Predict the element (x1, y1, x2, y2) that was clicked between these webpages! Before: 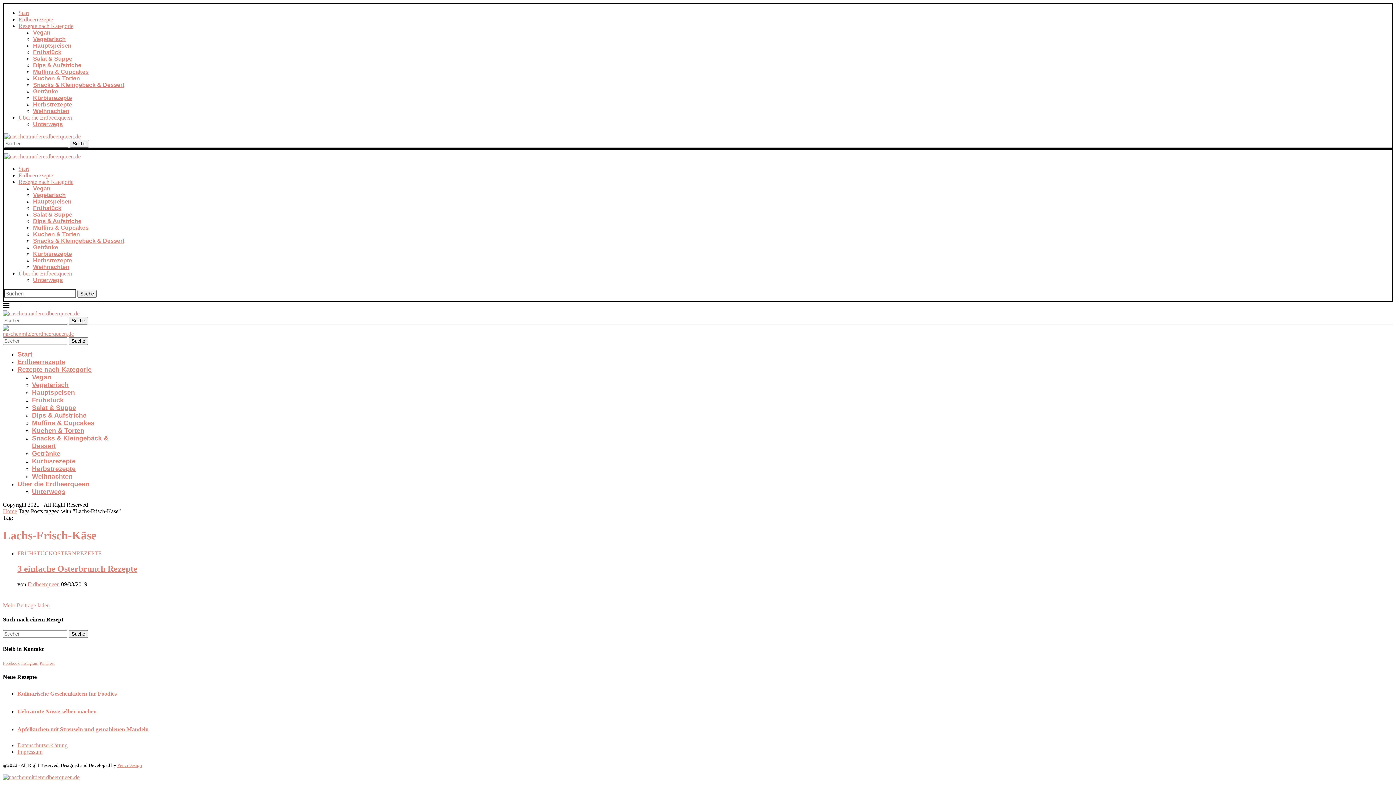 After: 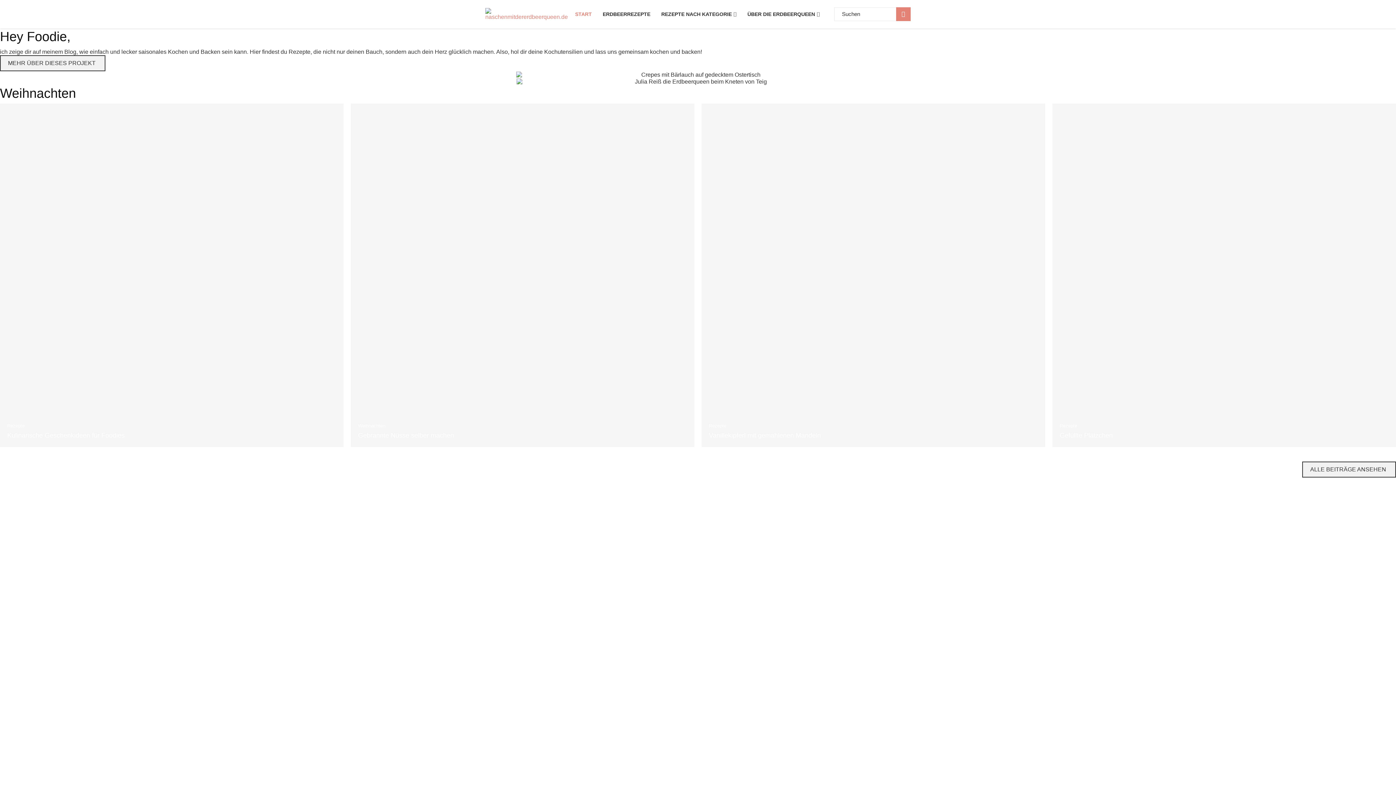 Action: bbox: (2, 774, 79, 780)